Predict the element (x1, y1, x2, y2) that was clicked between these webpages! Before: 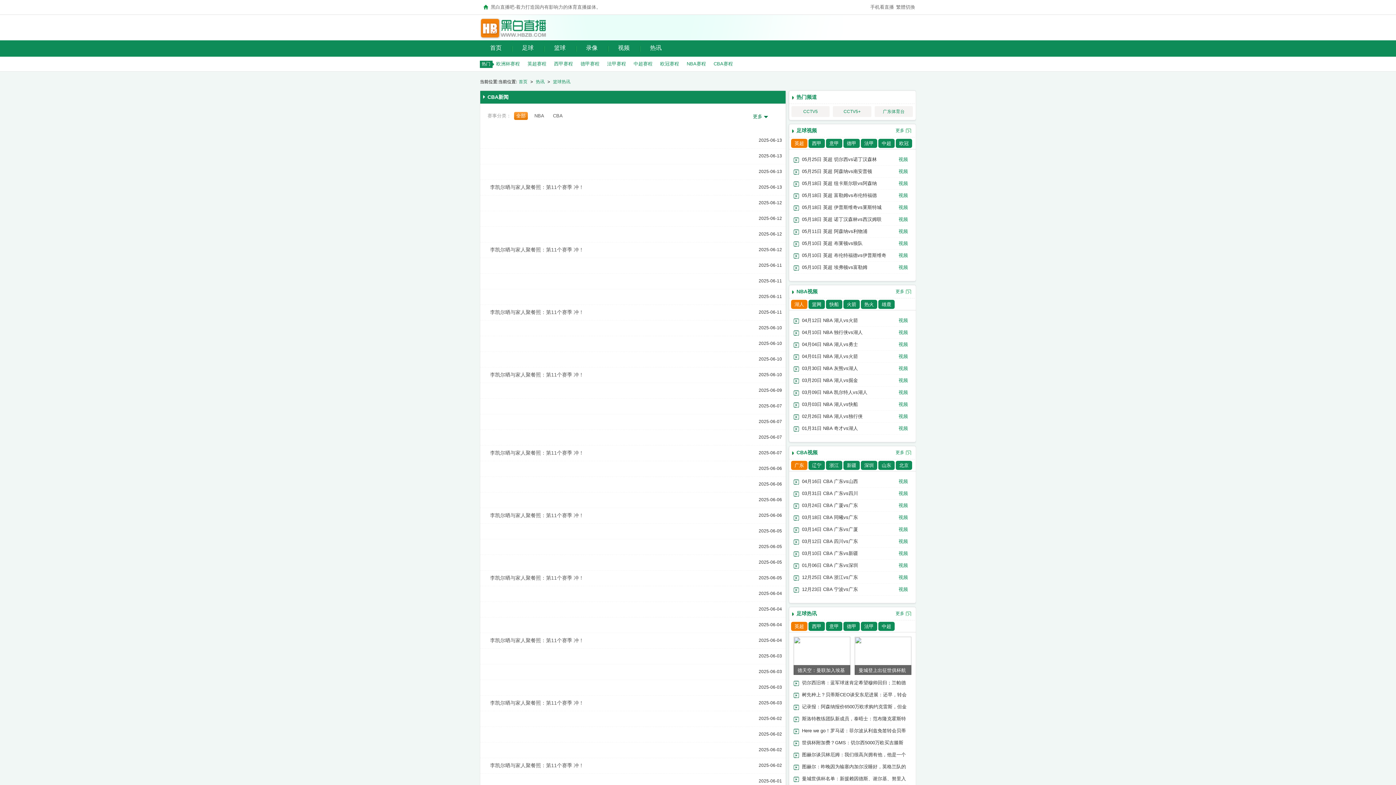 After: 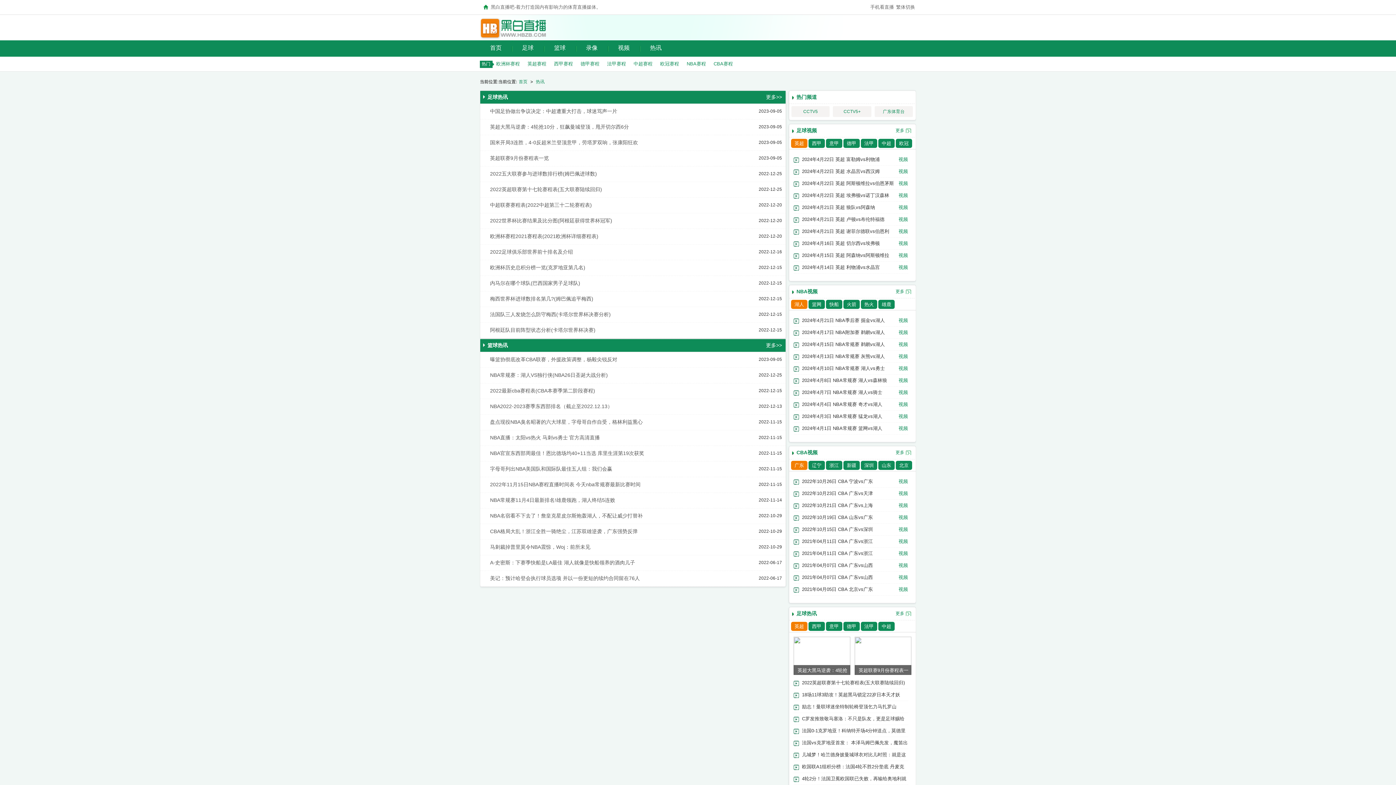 Action: label: 热讯 bbox: (640, 44, 672, 50)